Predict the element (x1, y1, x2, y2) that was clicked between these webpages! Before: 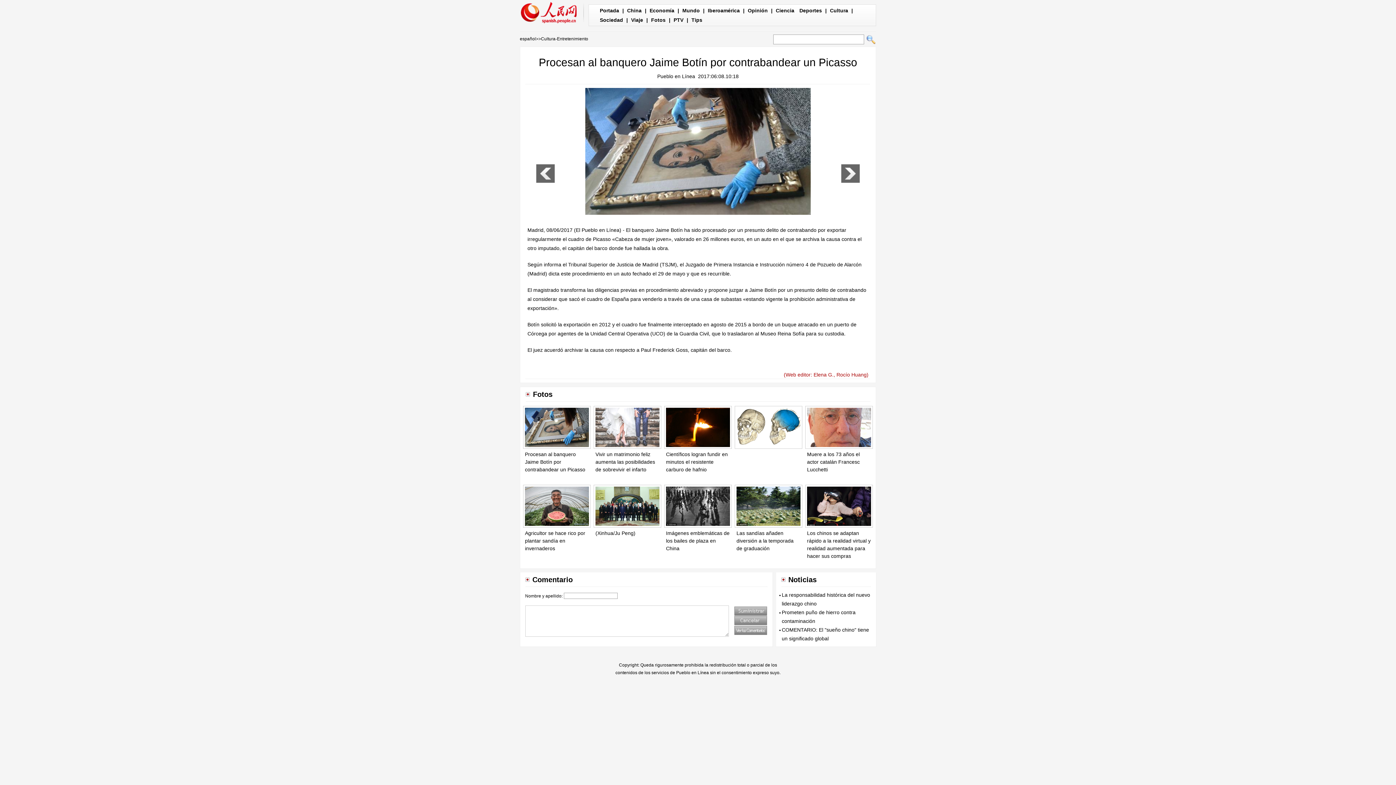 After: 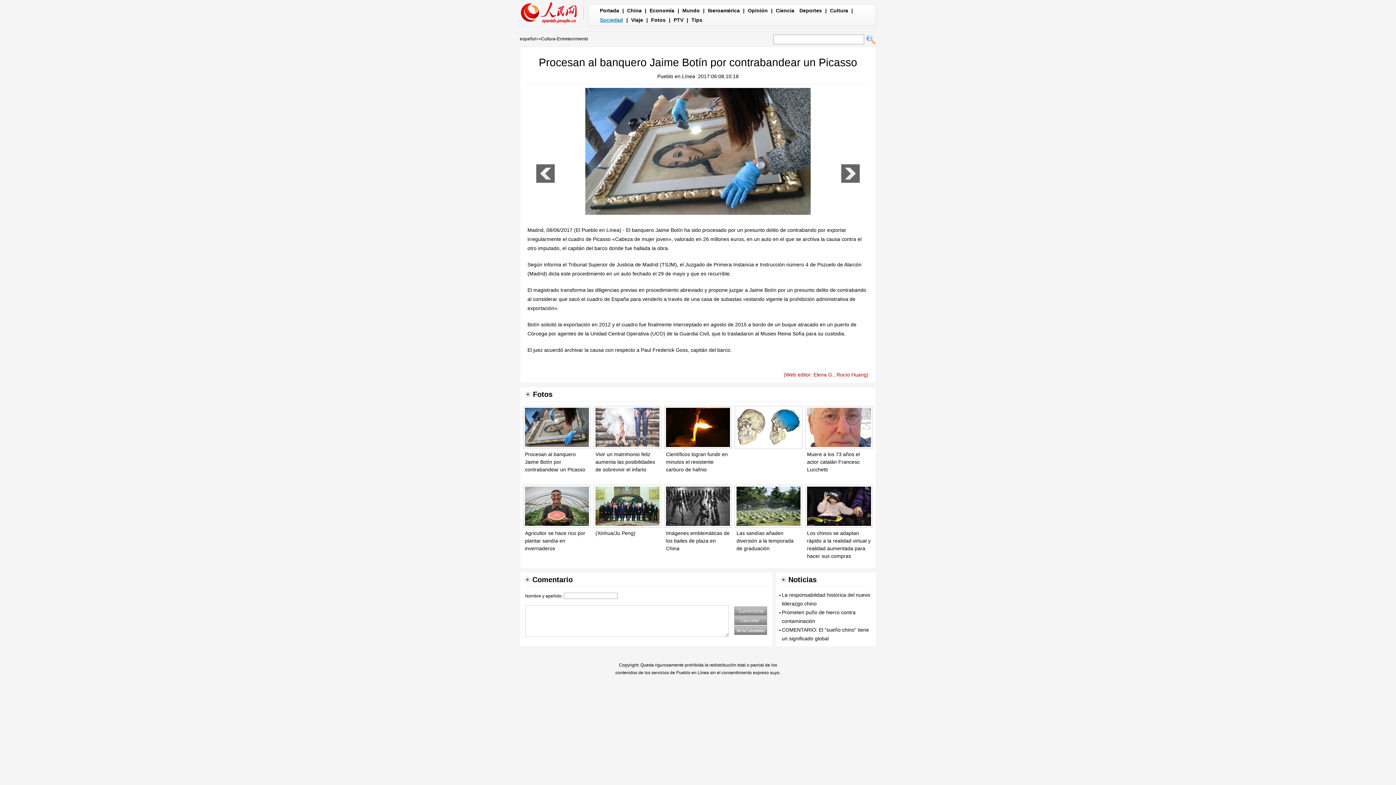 Action: bbox: (600, 17, 623, 22) label: Sociedad